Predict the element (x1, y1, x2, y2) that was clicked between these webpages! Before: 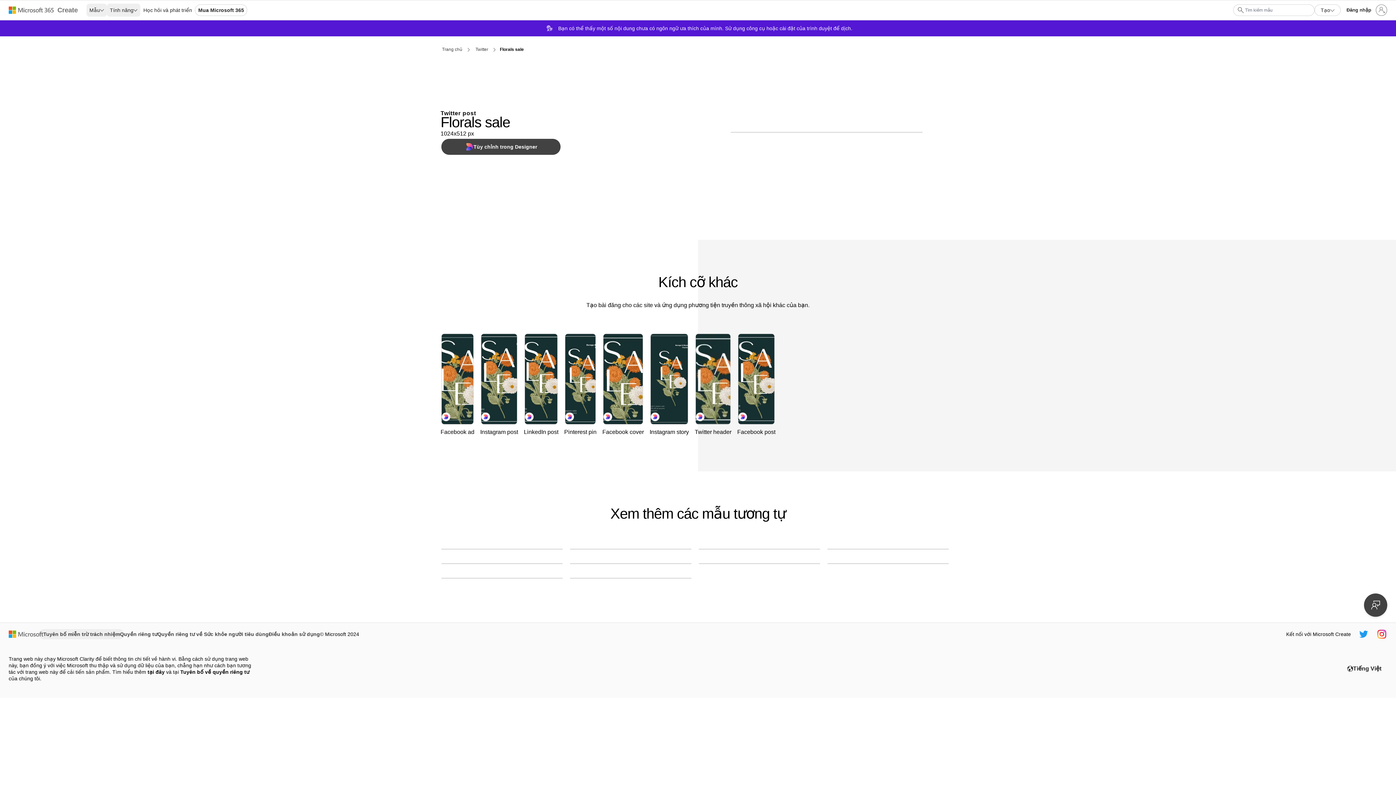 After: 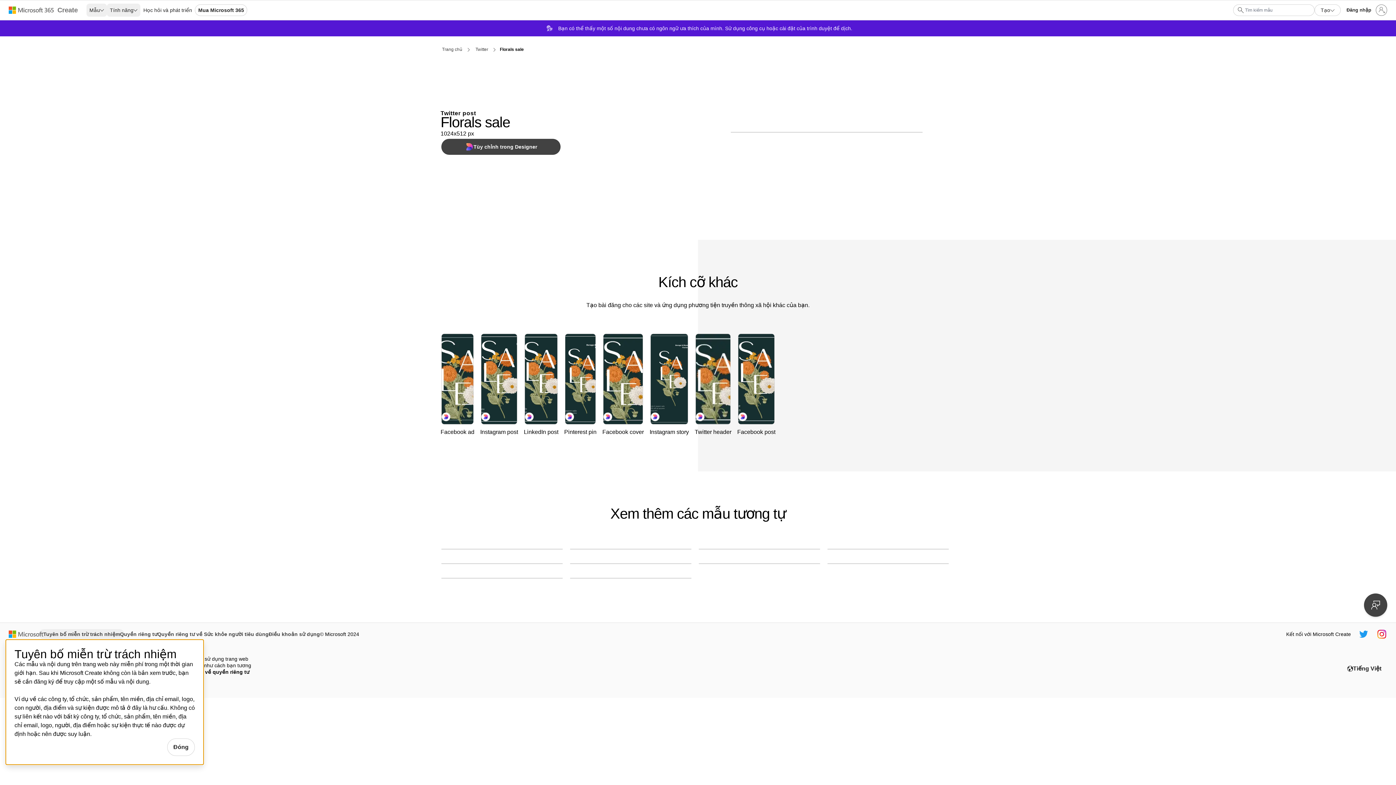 Action: bbox: (38, 629, 124, 639) label: Tuyên bố miễn trừ trách nhiệm